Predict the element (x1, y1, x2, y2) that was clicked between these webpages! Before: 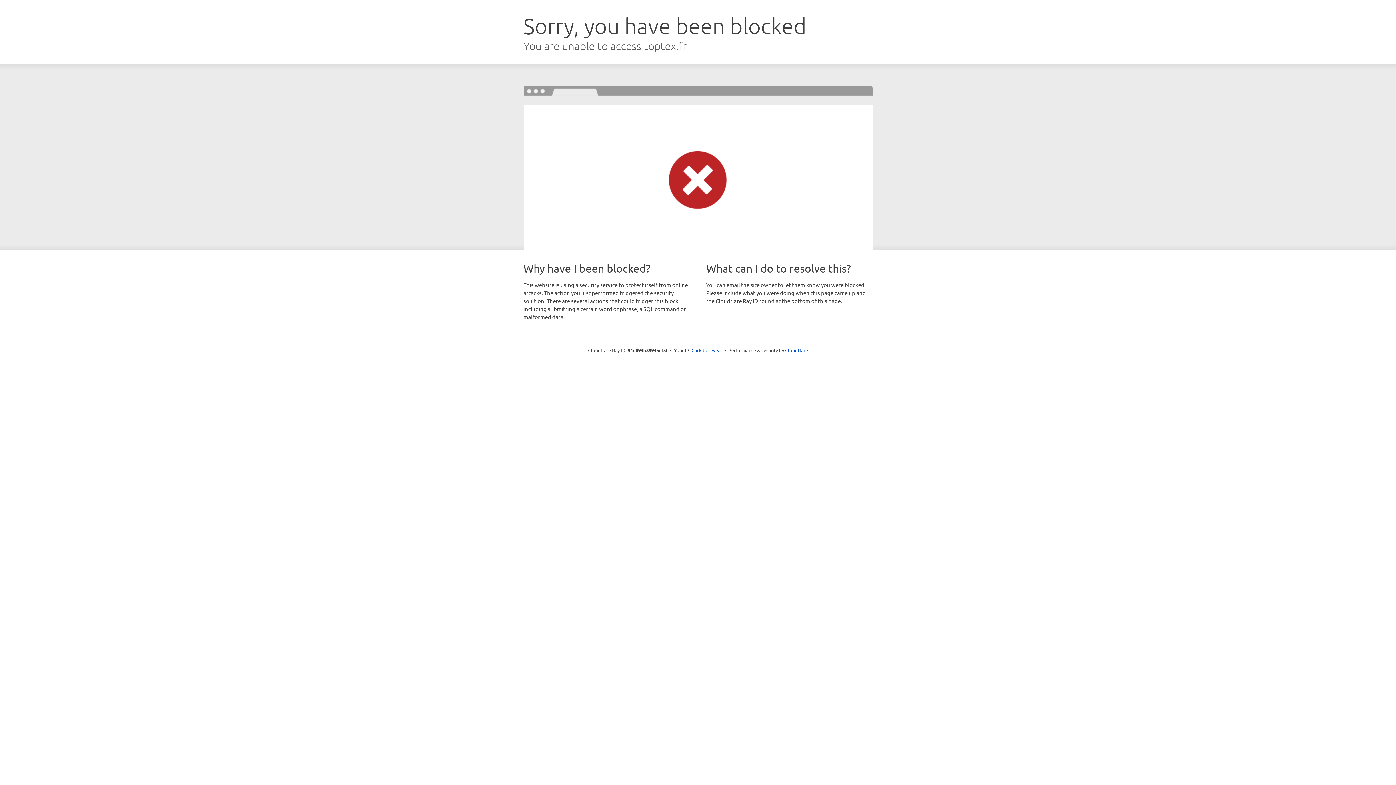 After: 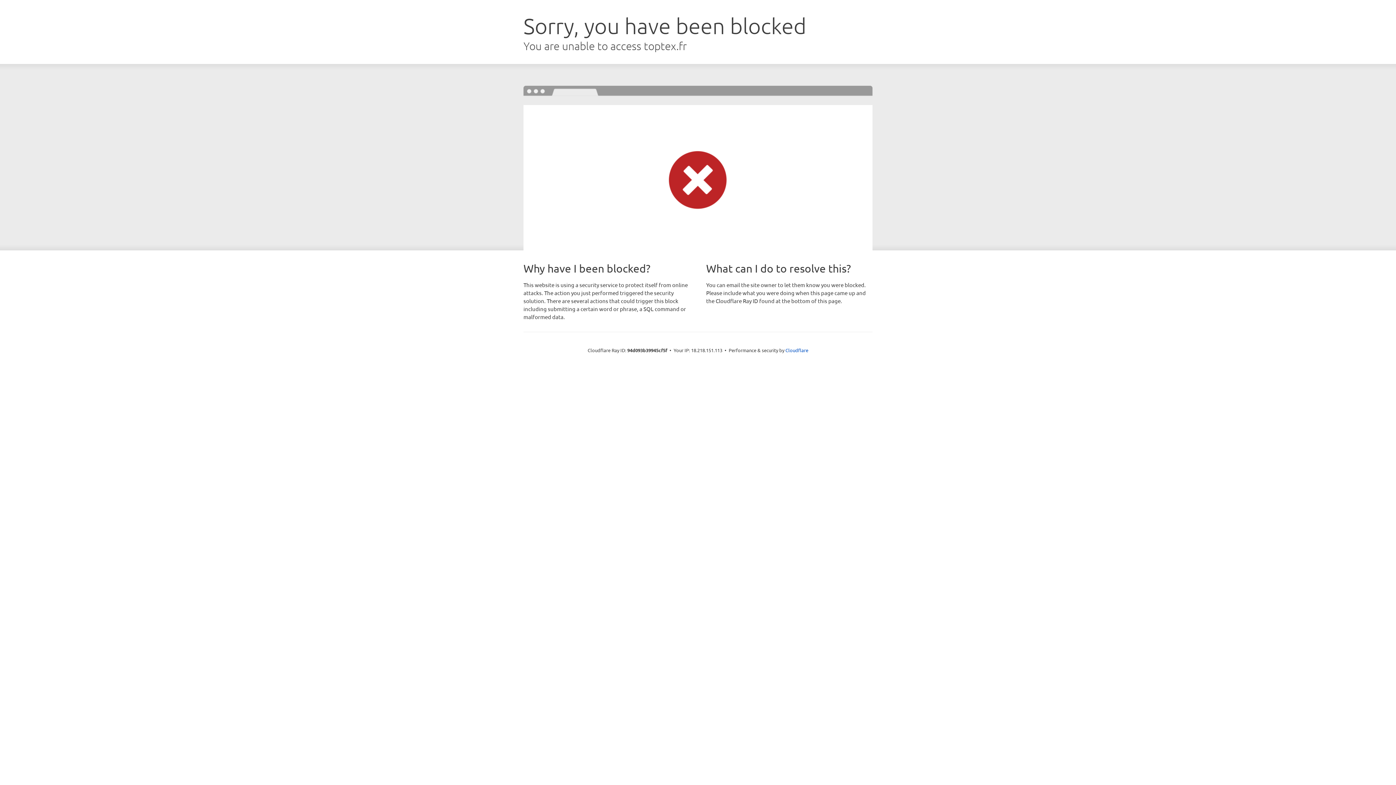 Action: bbox: (691, 346, 722, 353) label: Click to reveal